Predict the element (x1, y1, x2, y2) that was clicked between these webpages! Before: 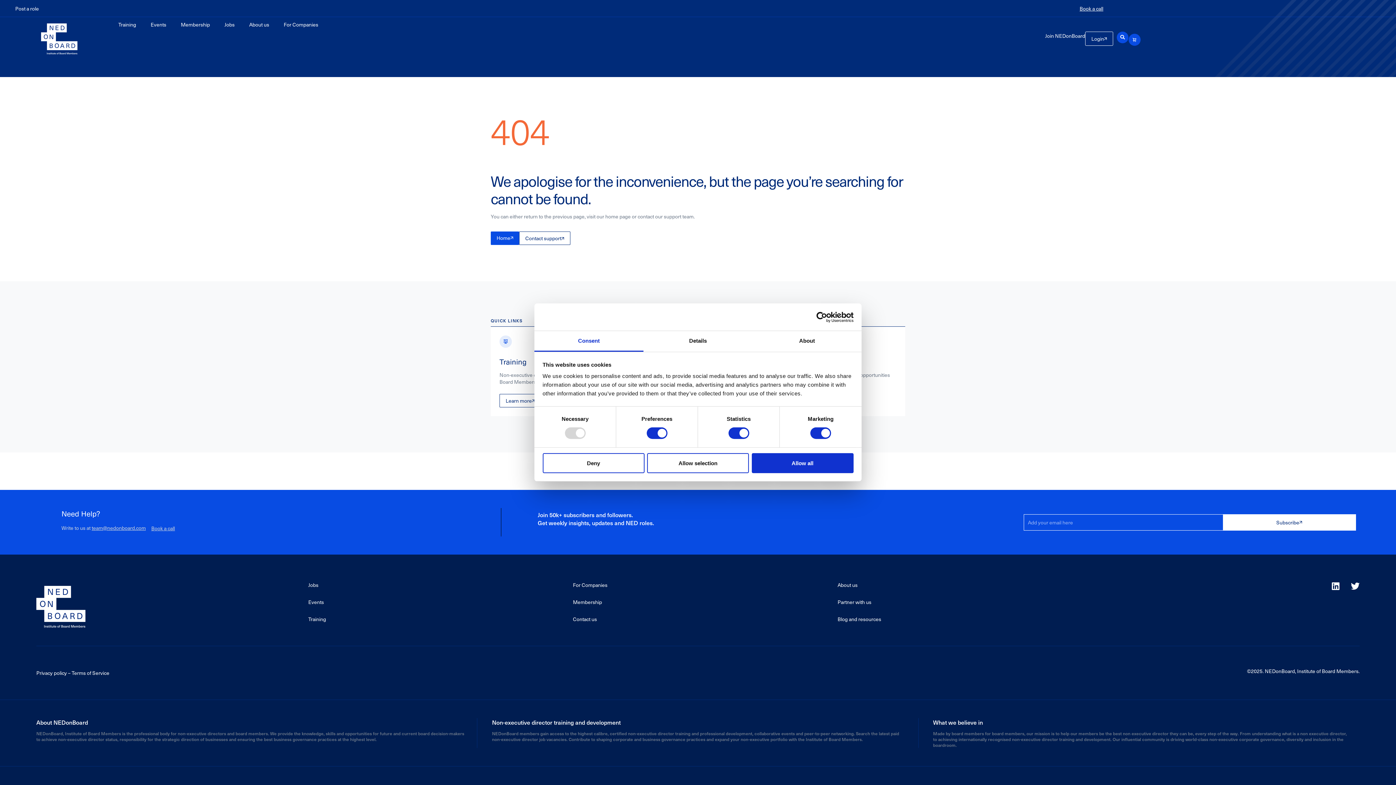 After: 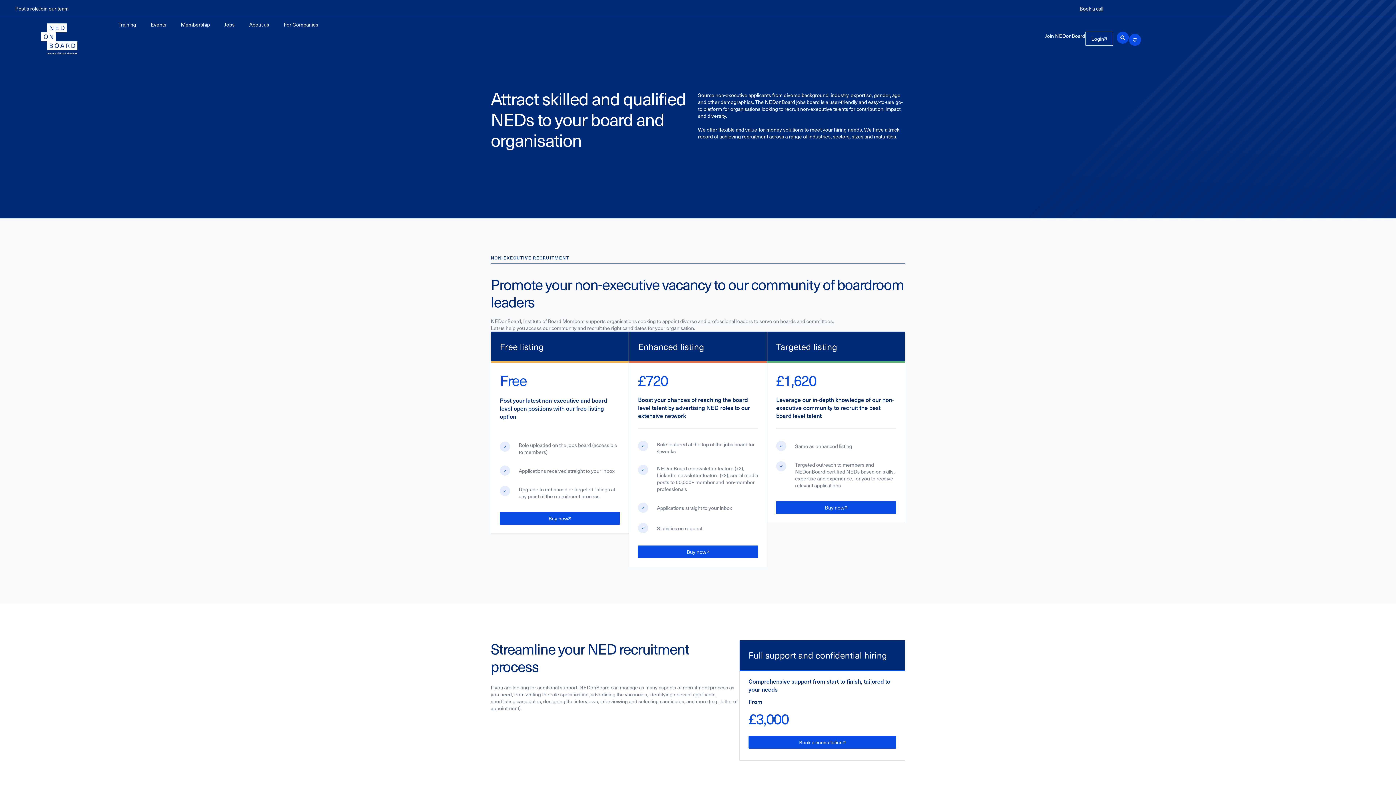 Action: label: Post a role bbox: (15, 4, 38, 12)